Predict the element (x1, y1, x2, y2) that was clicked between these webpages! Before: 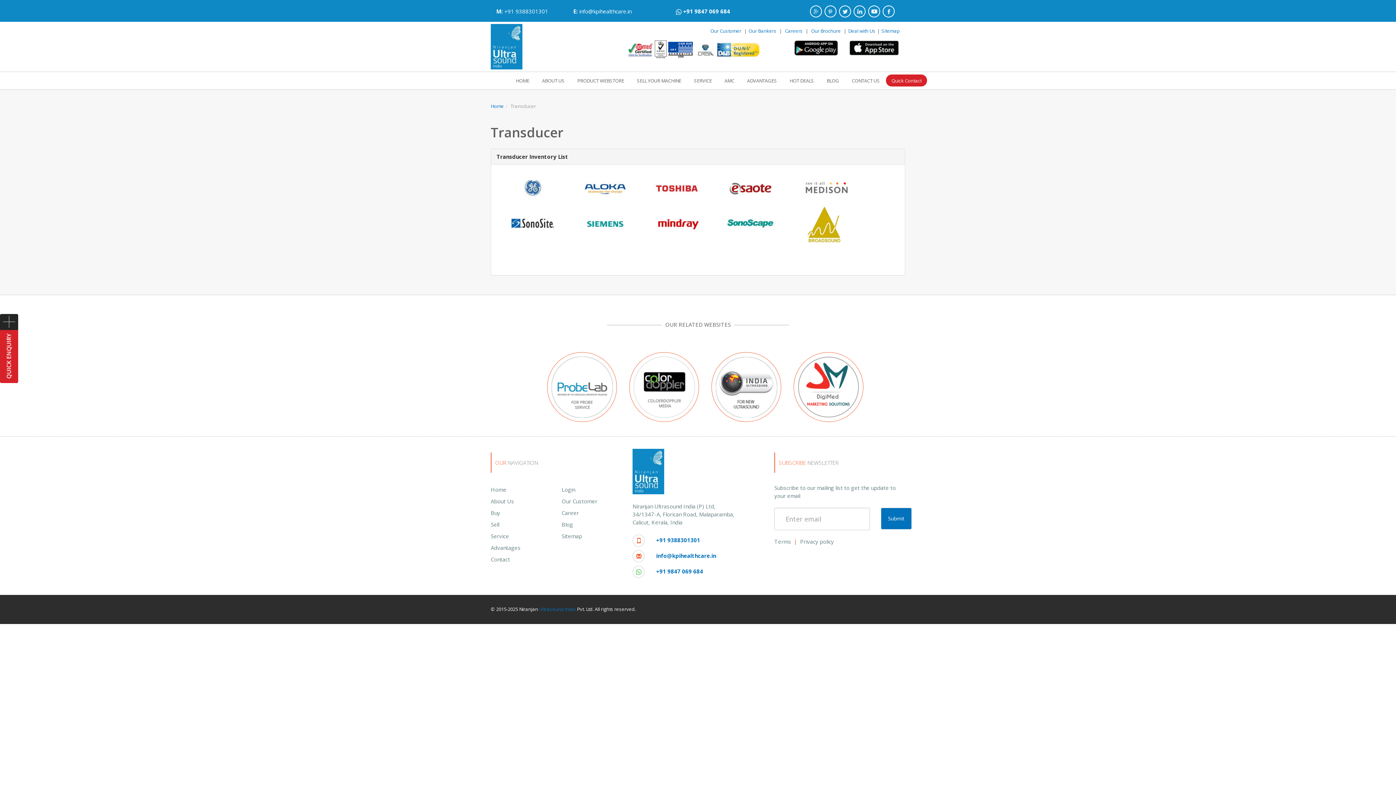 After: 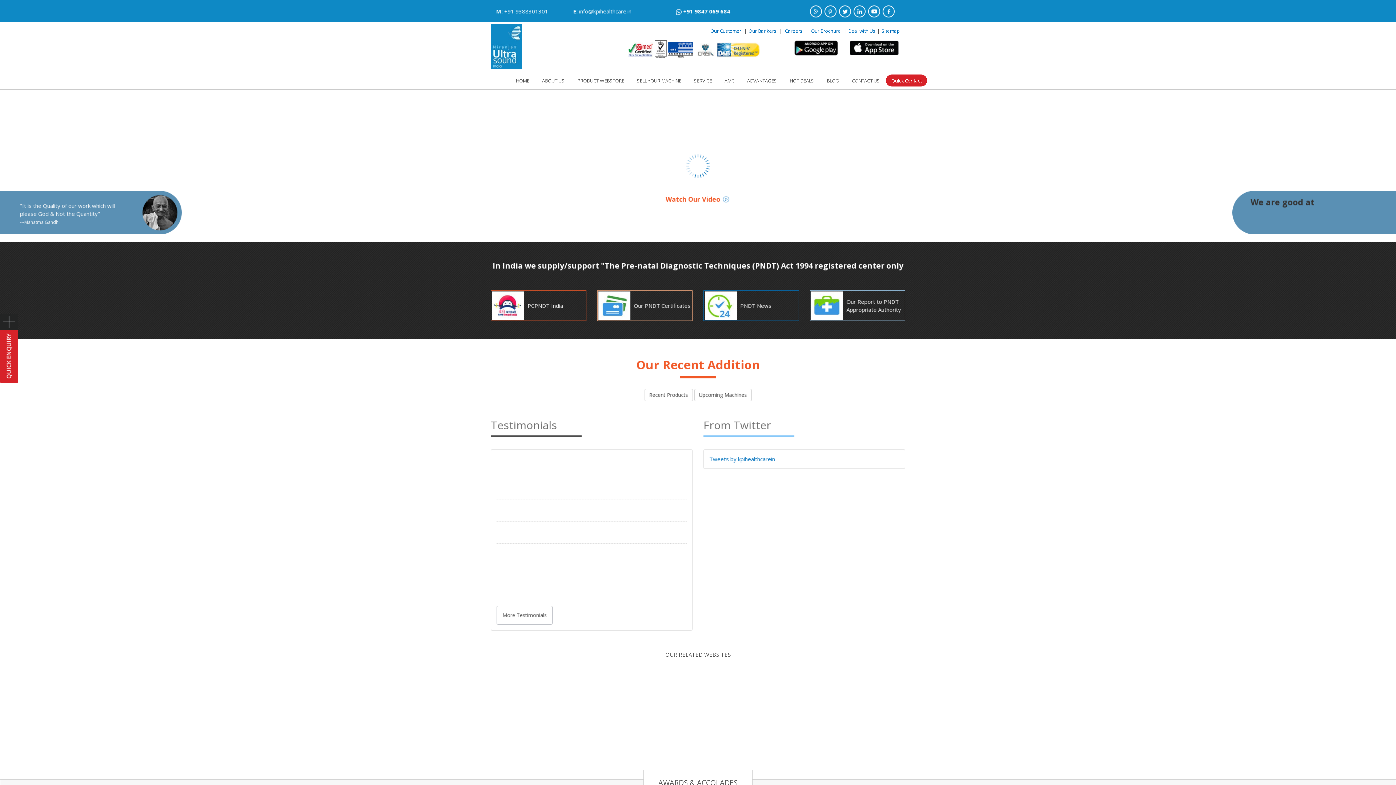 Action: bbox: (539, 606, 576, 612) label: Ultrasound India